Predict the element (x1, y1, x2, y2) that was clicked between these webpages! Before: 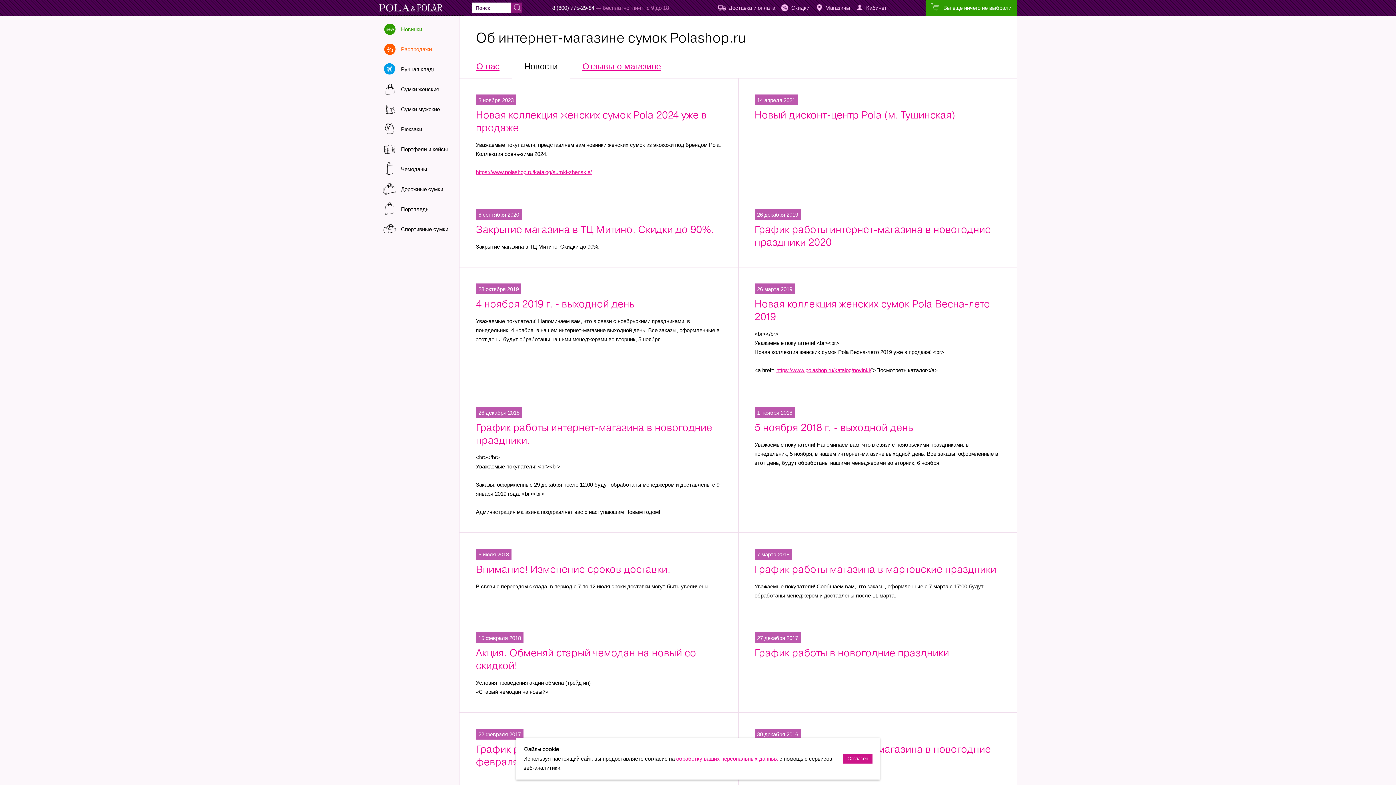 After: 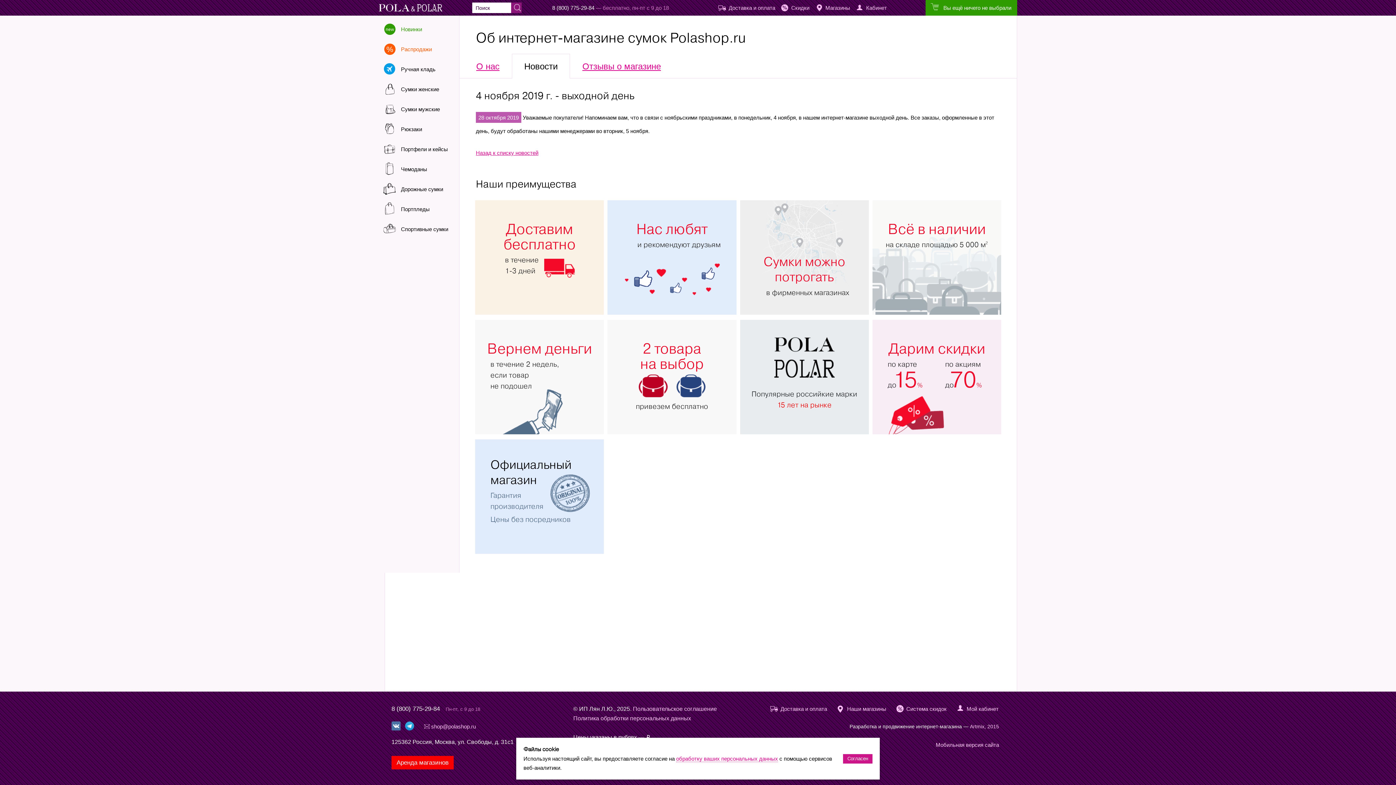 Action: label: 4 ноября 2019 г. - выходной день bbox: (476, 297, 634, 311)